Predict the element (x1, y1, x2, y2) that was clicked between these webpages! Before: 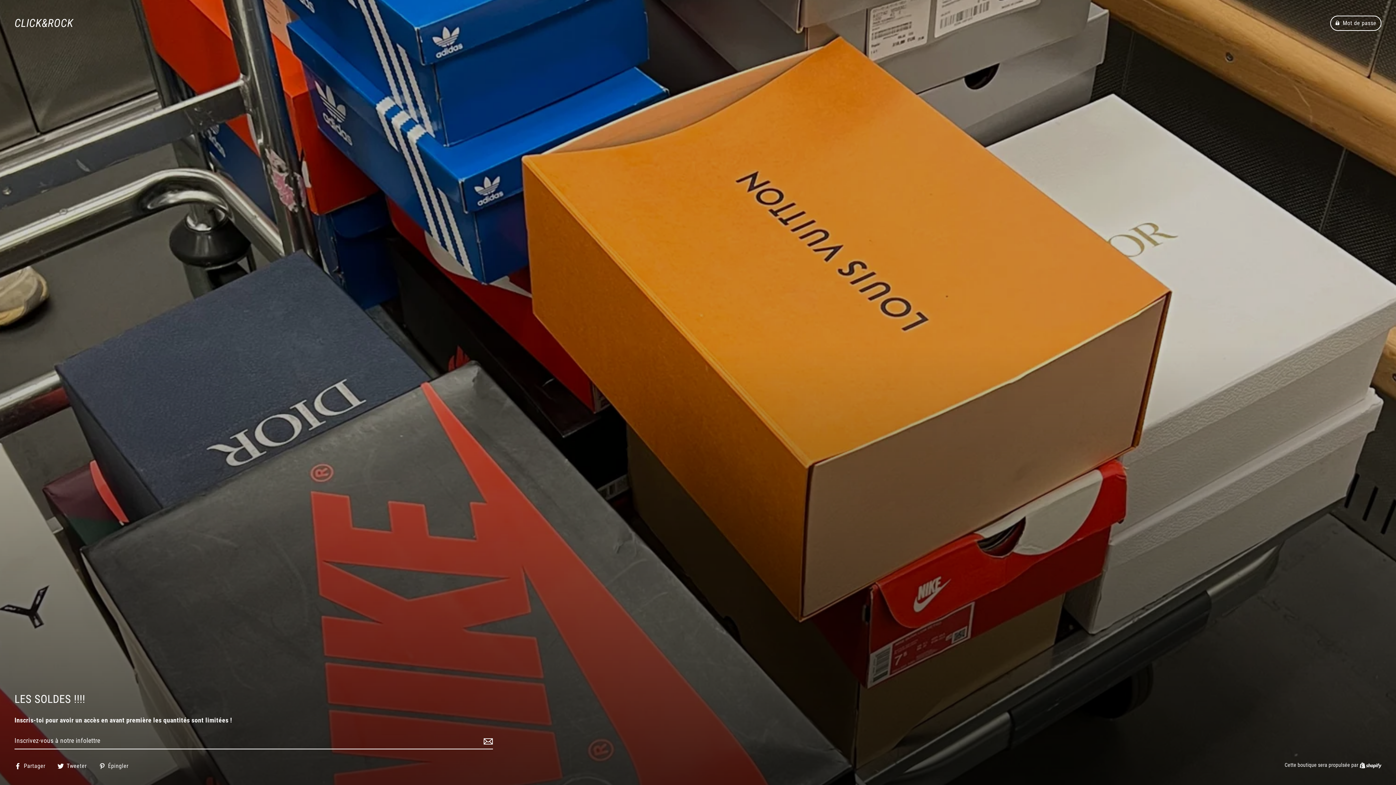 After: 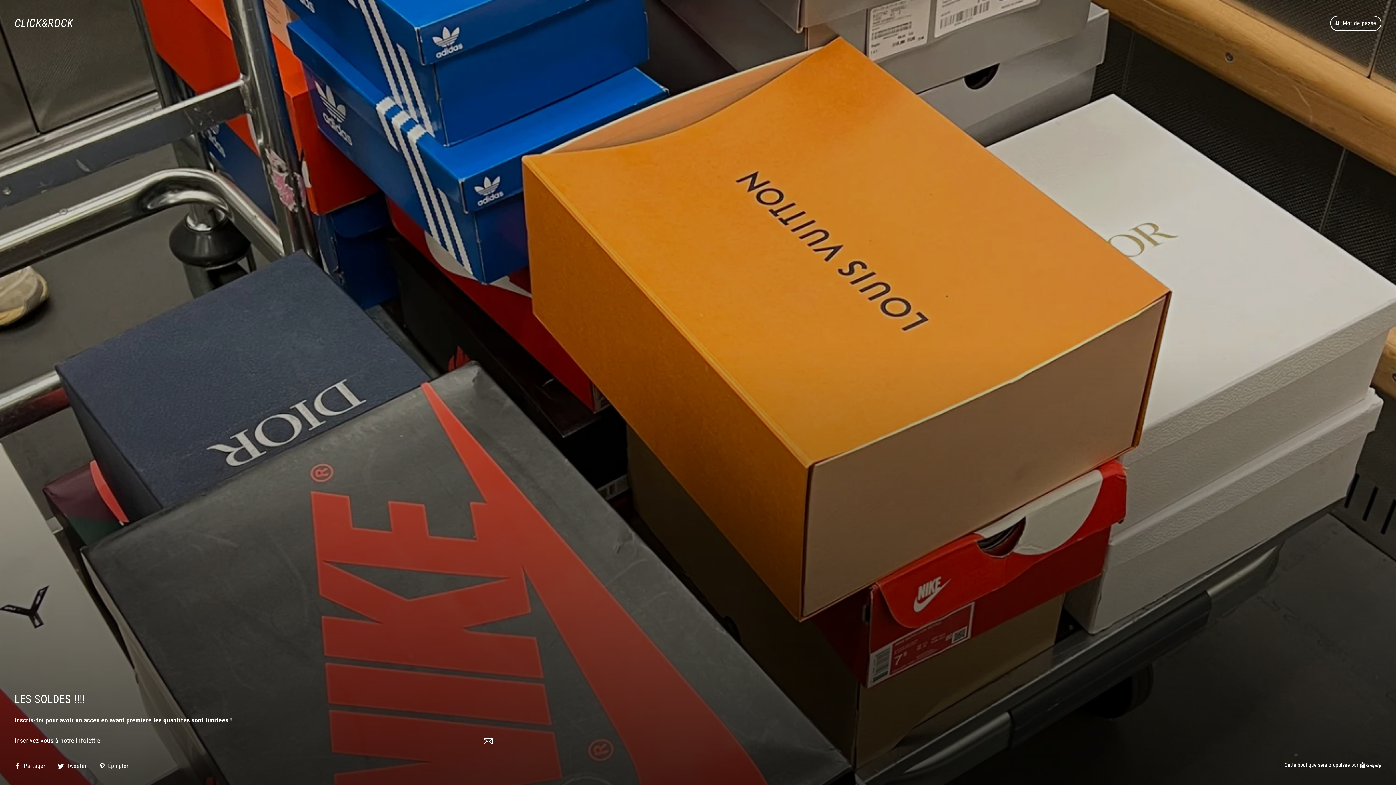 Action: bbox: (57, 761, 92, 770) label:  Tweeter
Tweeter sur Twitter